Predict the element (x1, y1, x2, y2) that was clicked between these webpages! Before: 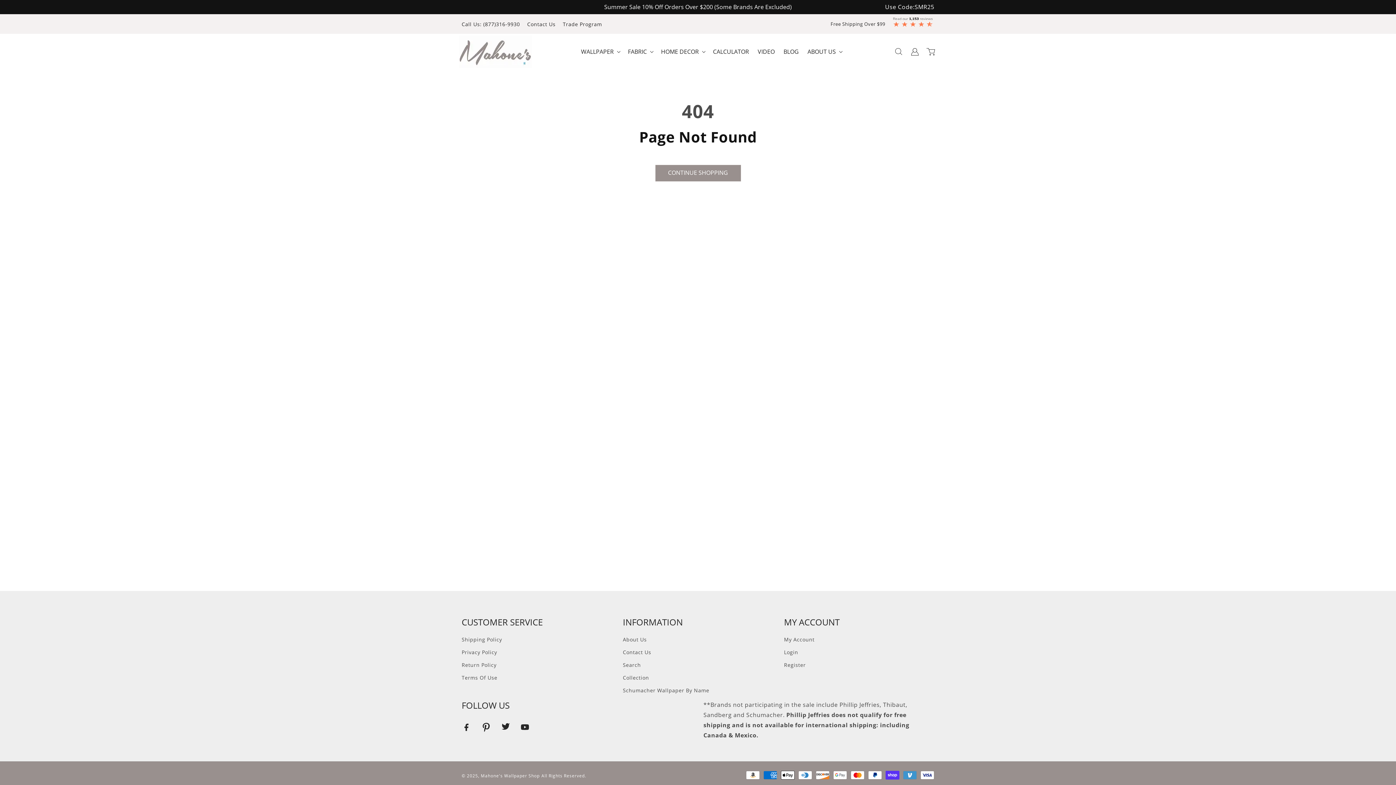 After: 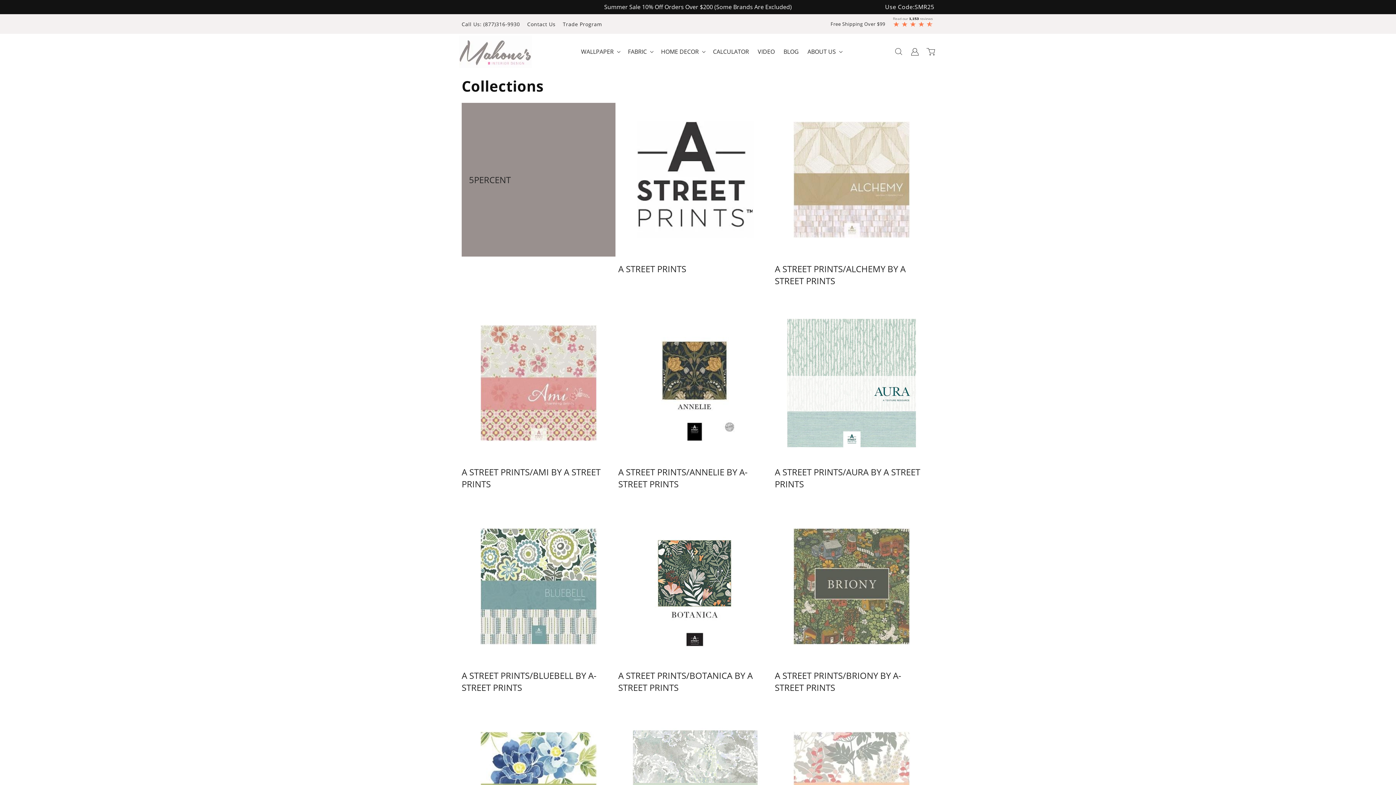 Action: bbox: (623, 671, 649, 684) label: Go to /collections